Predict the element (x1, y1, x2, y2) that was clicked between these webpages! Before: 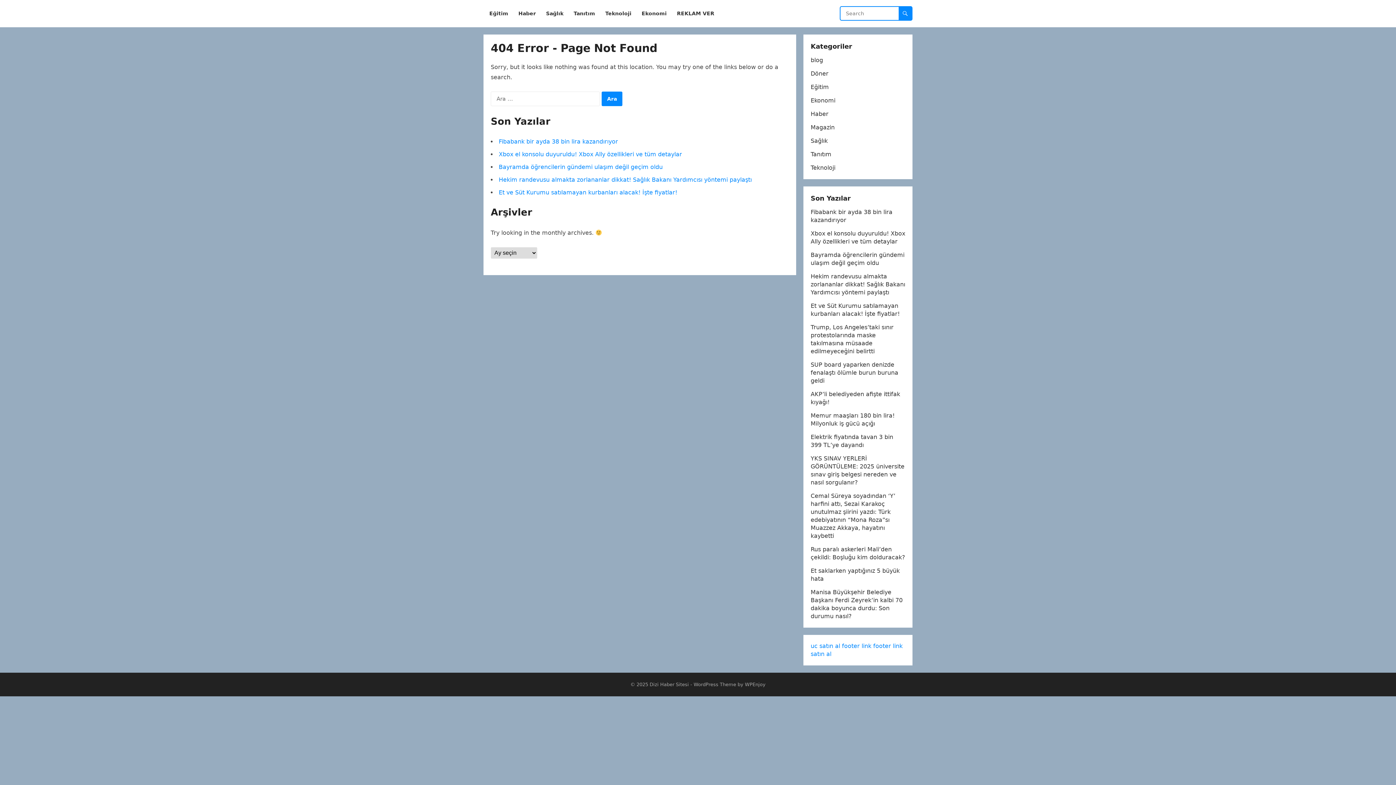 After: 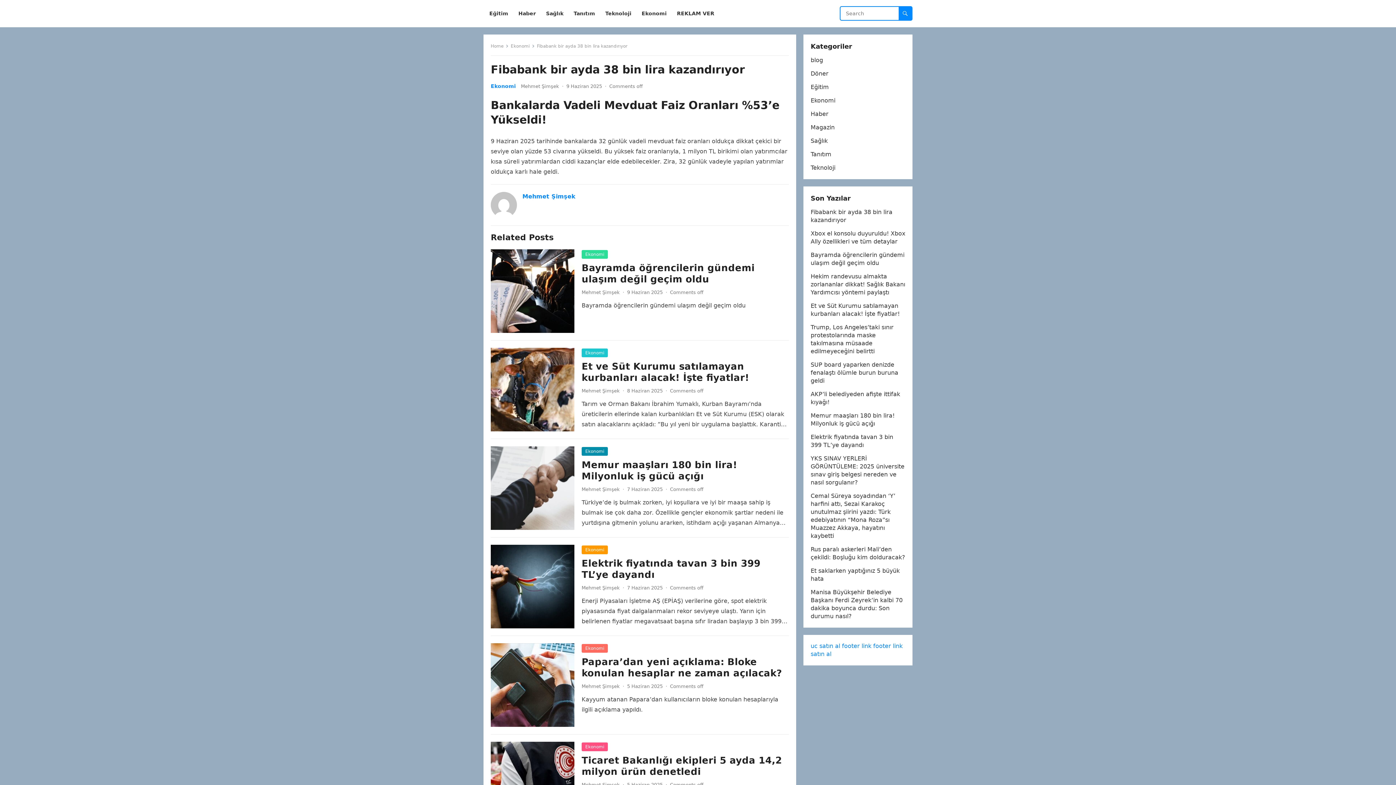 Action: label: Fibabank bir ayda 38 bin lira kazandırıyor bbox: (498, 138, 618, 145)